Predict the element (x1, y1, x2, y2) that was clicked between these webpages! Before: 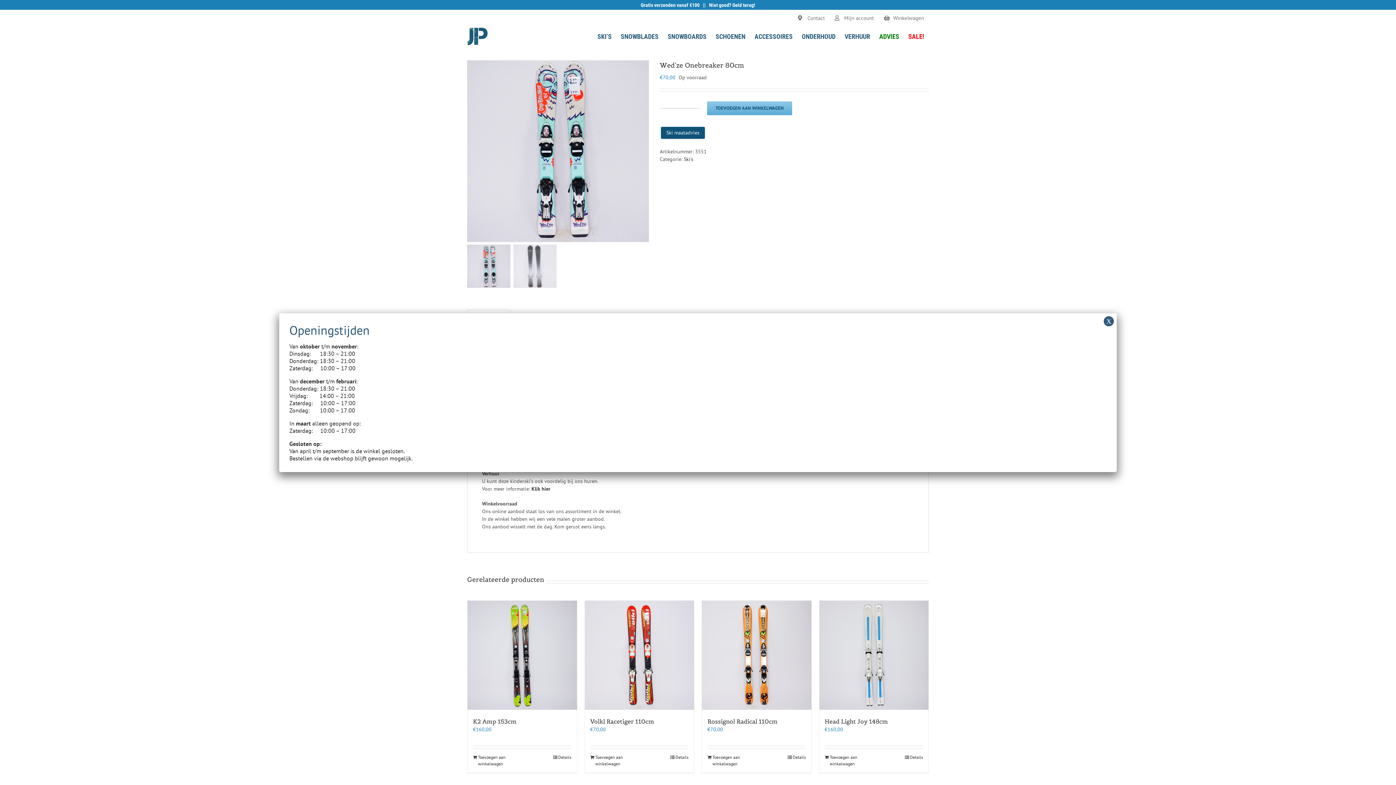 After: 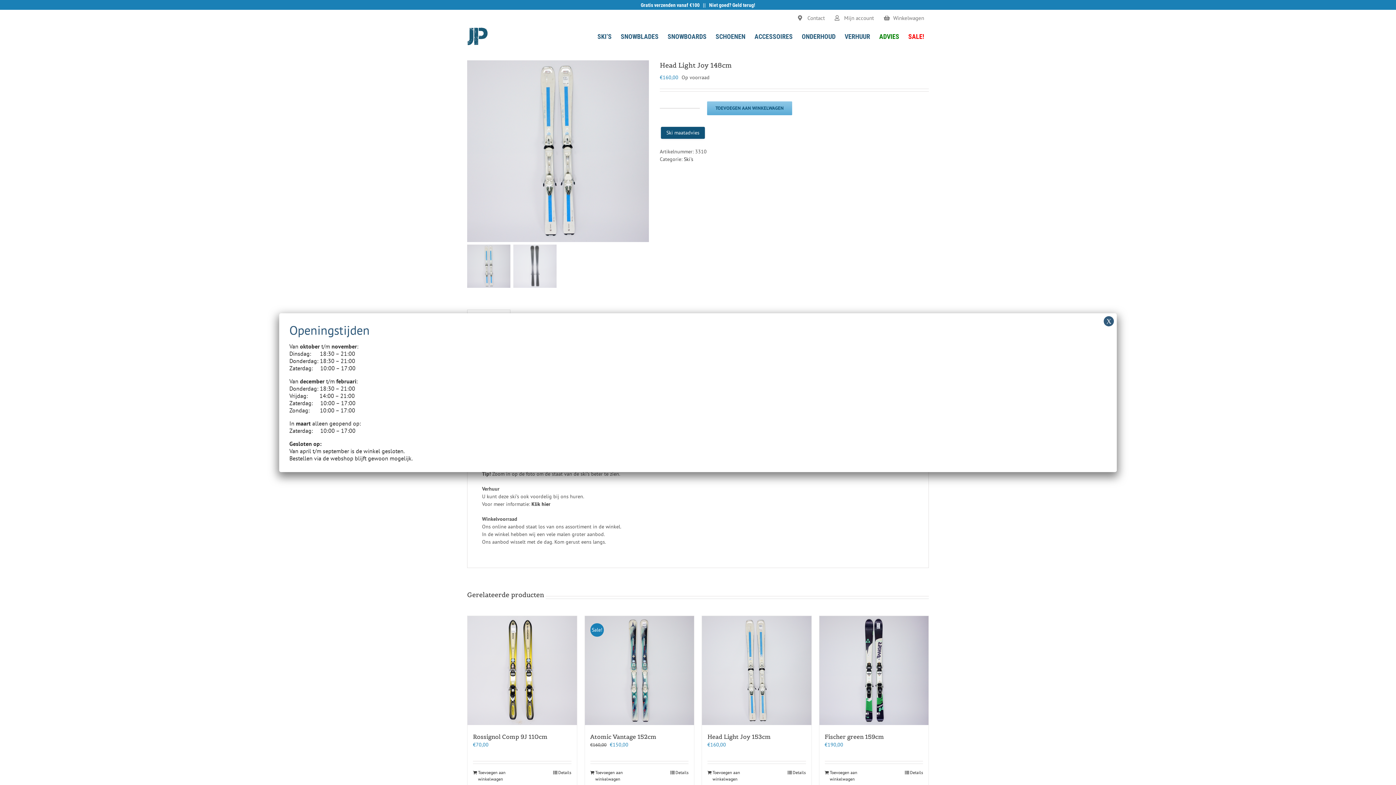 Action: label: Head Light Joy 148cm bbox: (824, 718, 888, 725)